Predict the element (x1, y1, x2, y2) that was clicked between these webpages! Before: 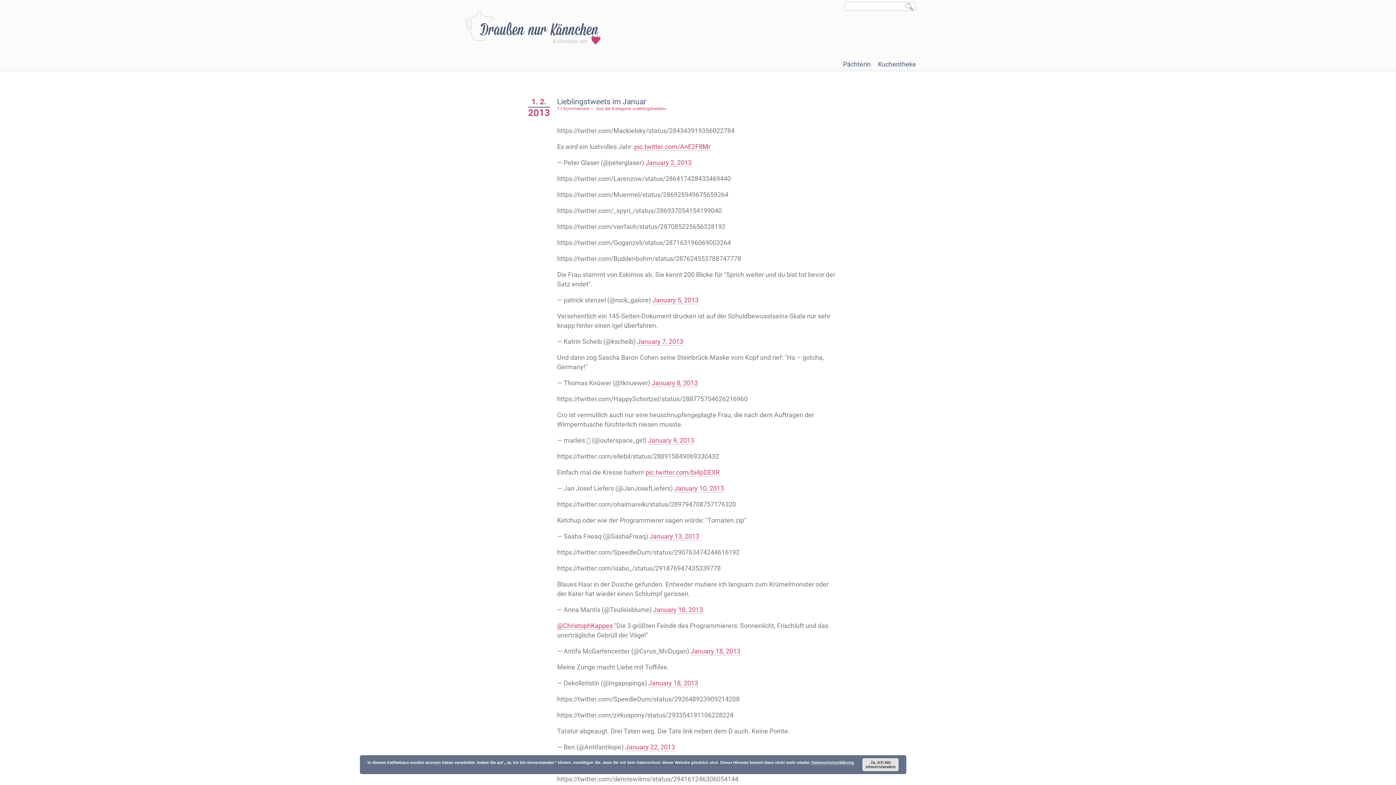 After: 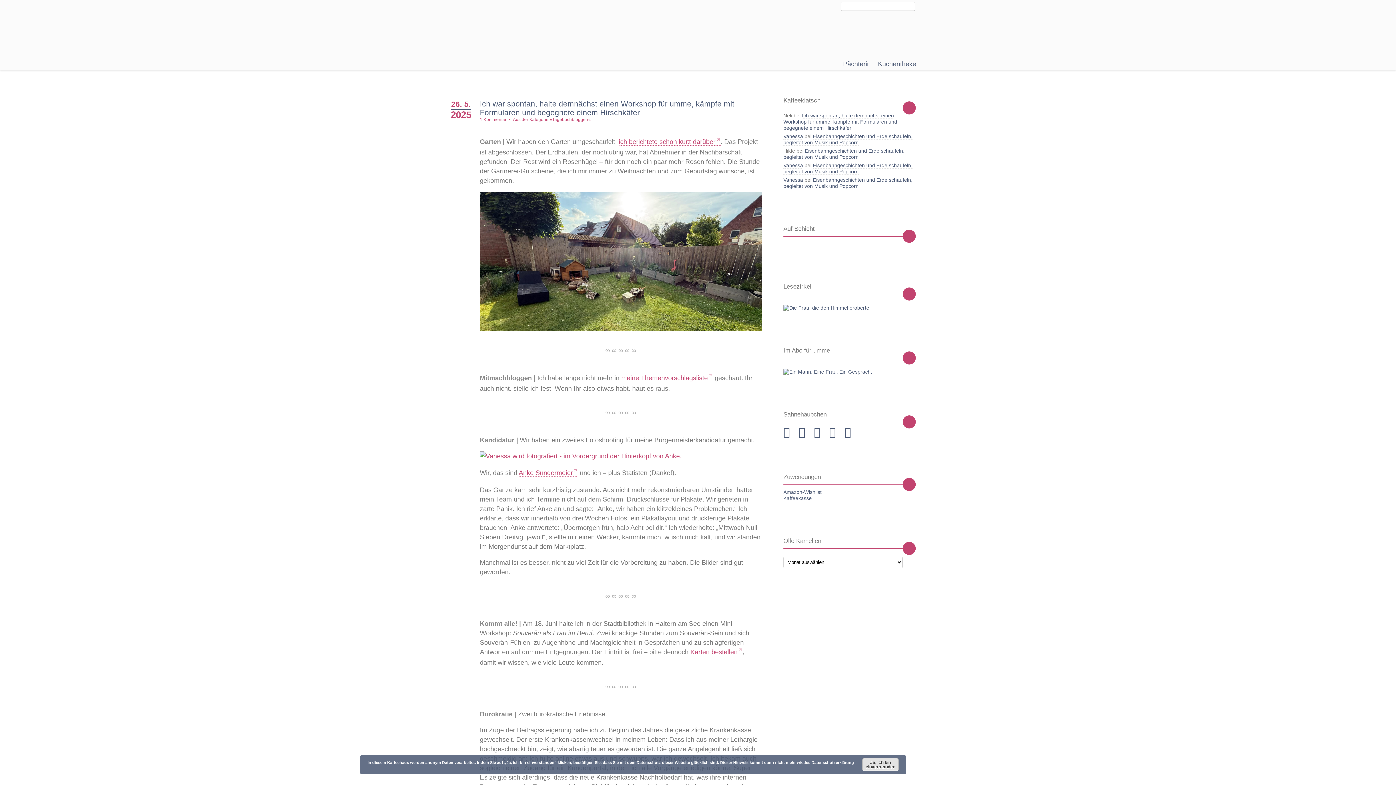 Action: label: Draußen nur Kännchen Kaffeehaus mit ♥ bbox: (465, 10, 600, 44)